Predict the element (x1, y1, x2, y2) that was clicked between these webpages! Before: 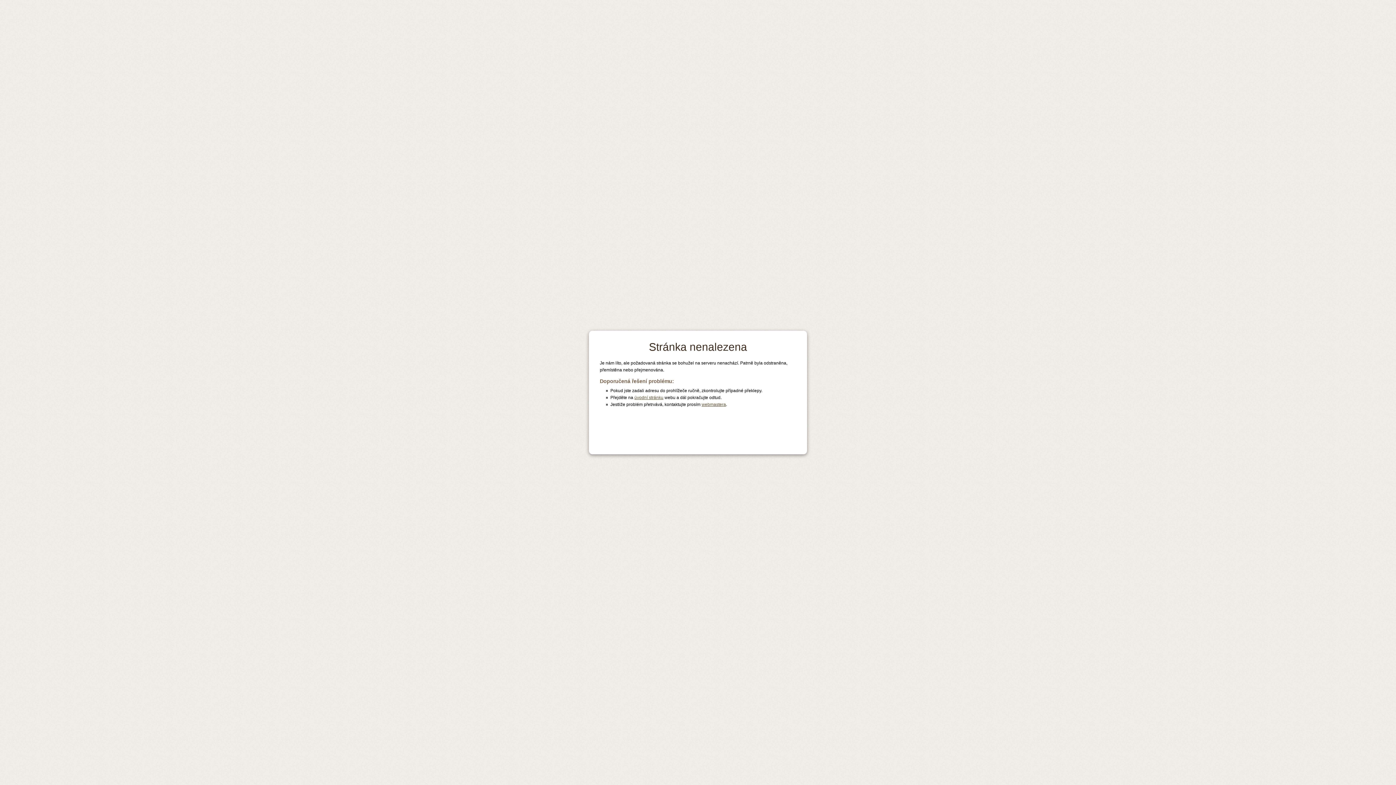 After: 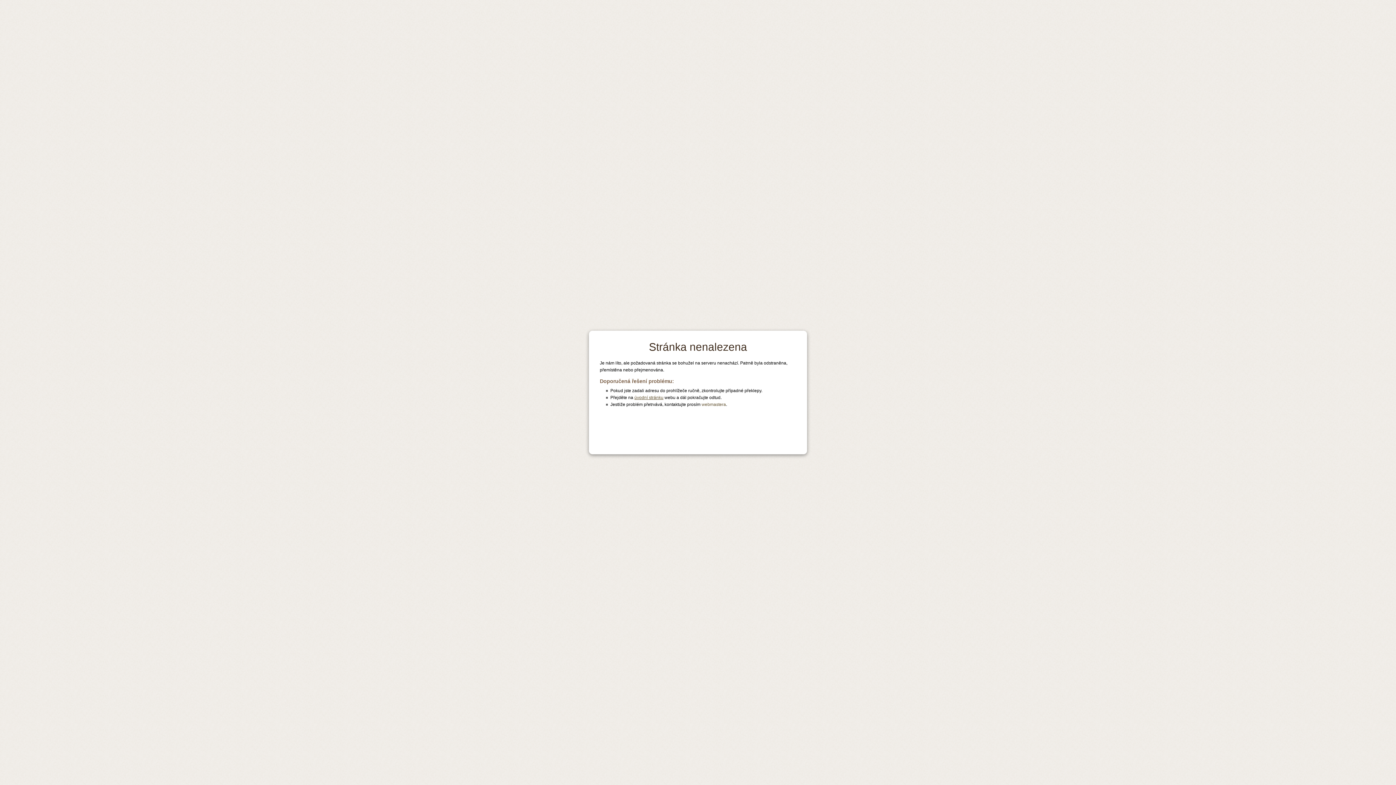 Action: bbox: (701, 402, 726, 407) label: webmastera